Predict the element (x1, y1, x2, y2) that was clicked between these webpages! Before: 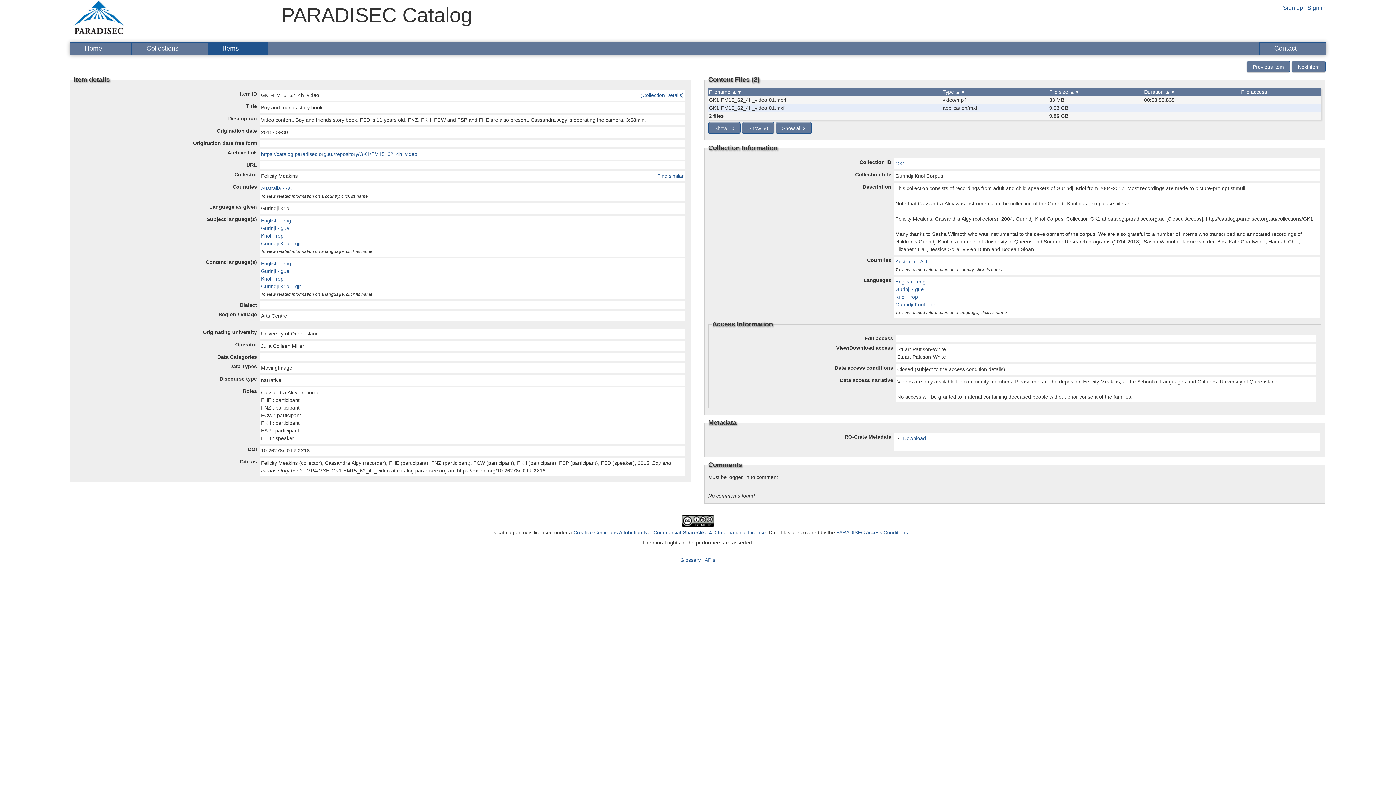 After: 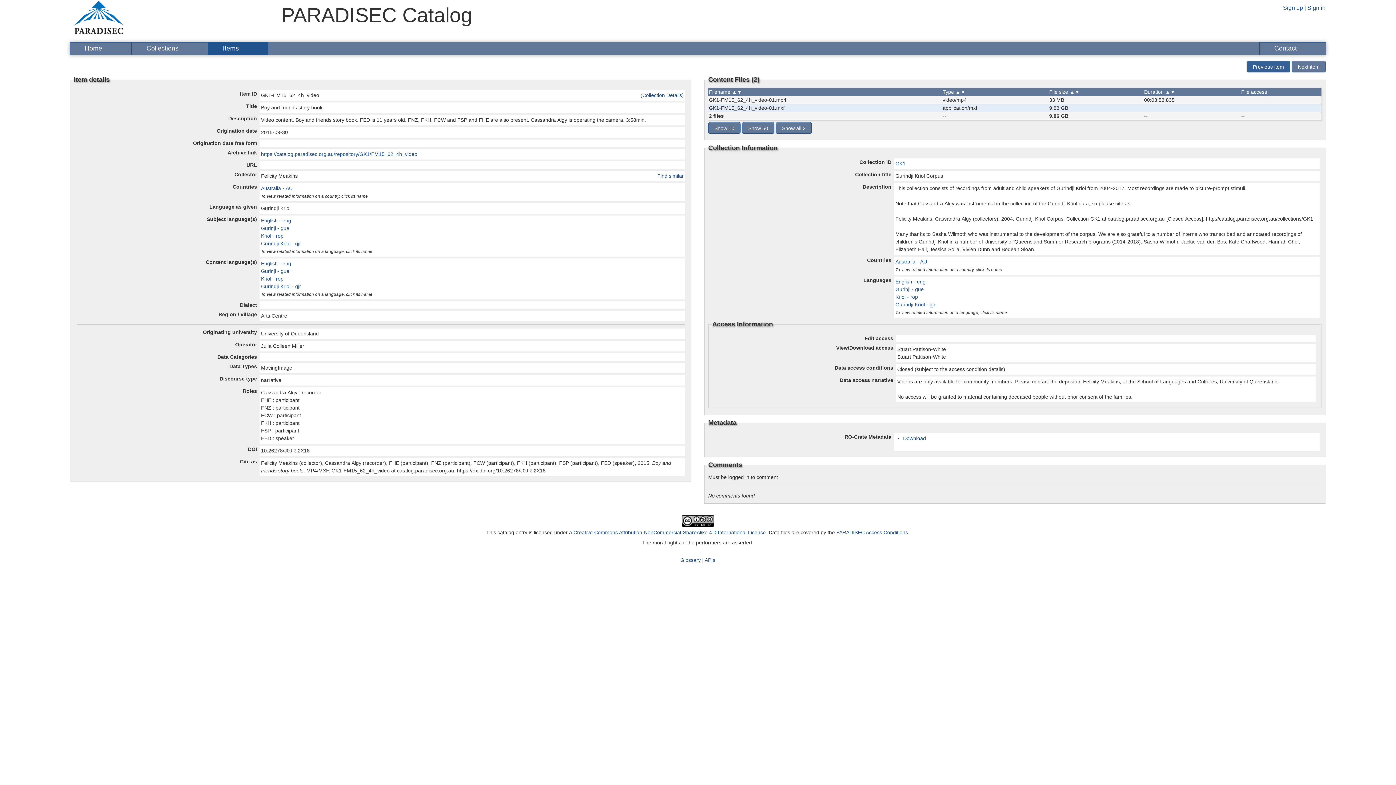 Action: bbox: (1246, 60, 1290, 72) label: Previous item